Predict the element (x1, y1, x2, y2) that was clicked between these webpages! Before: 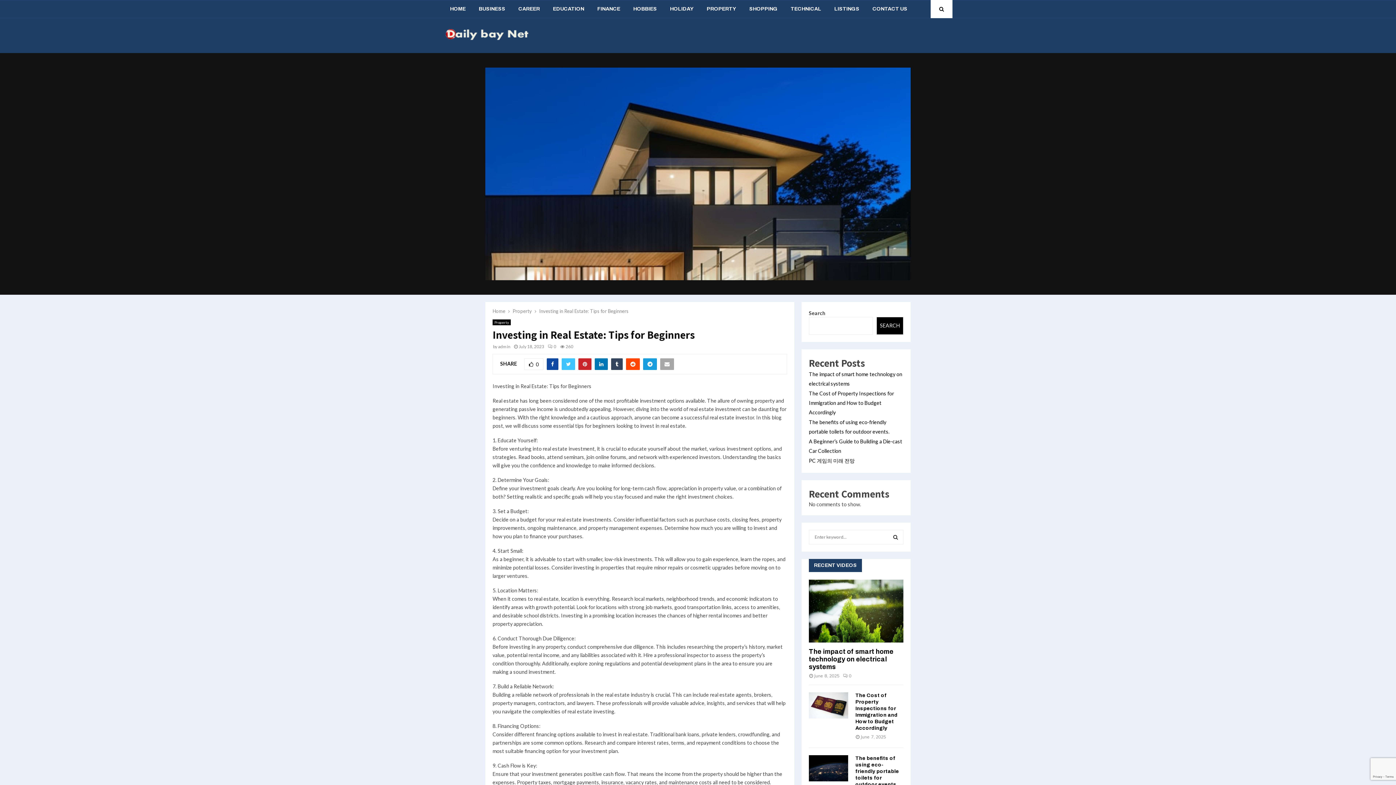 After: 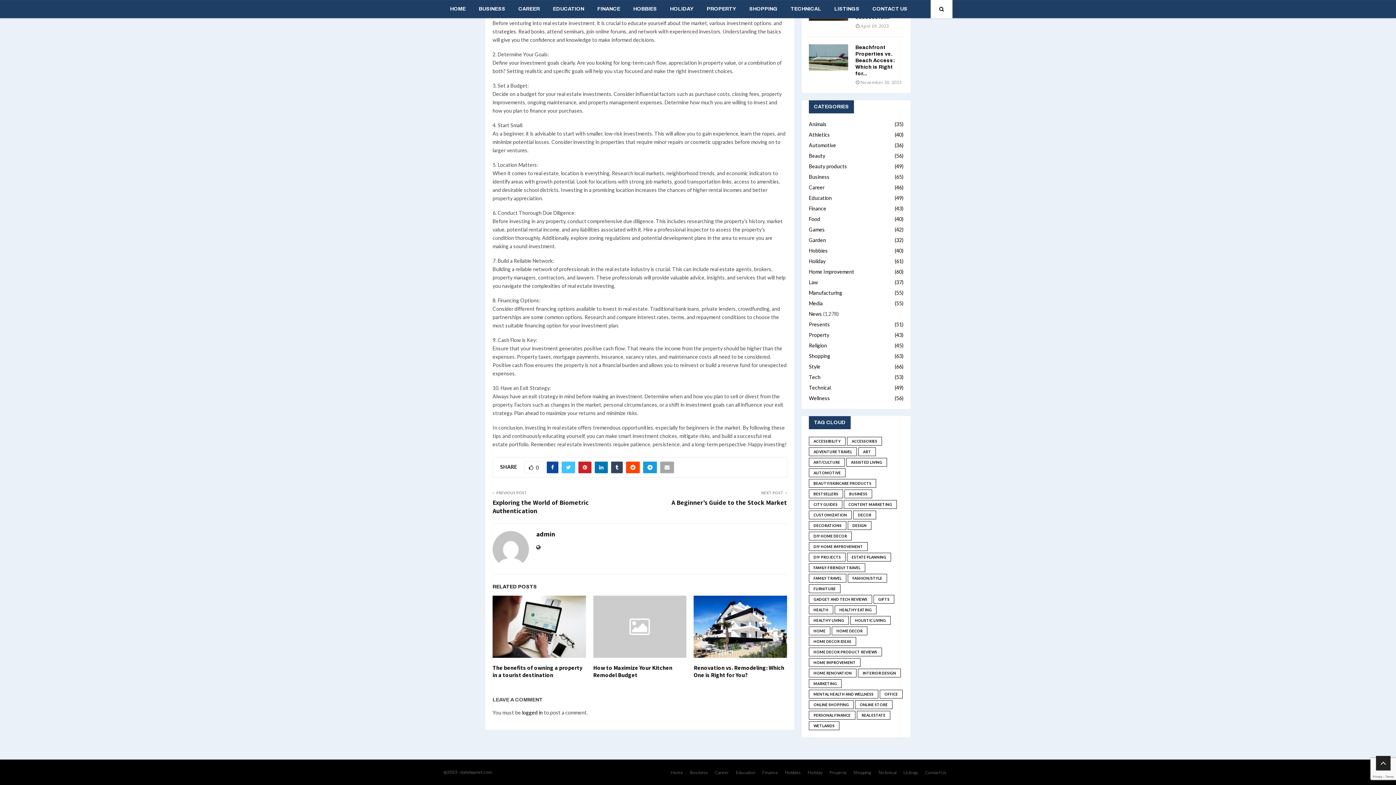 Action: bbox: (548, 344, 556, 349) label: 0